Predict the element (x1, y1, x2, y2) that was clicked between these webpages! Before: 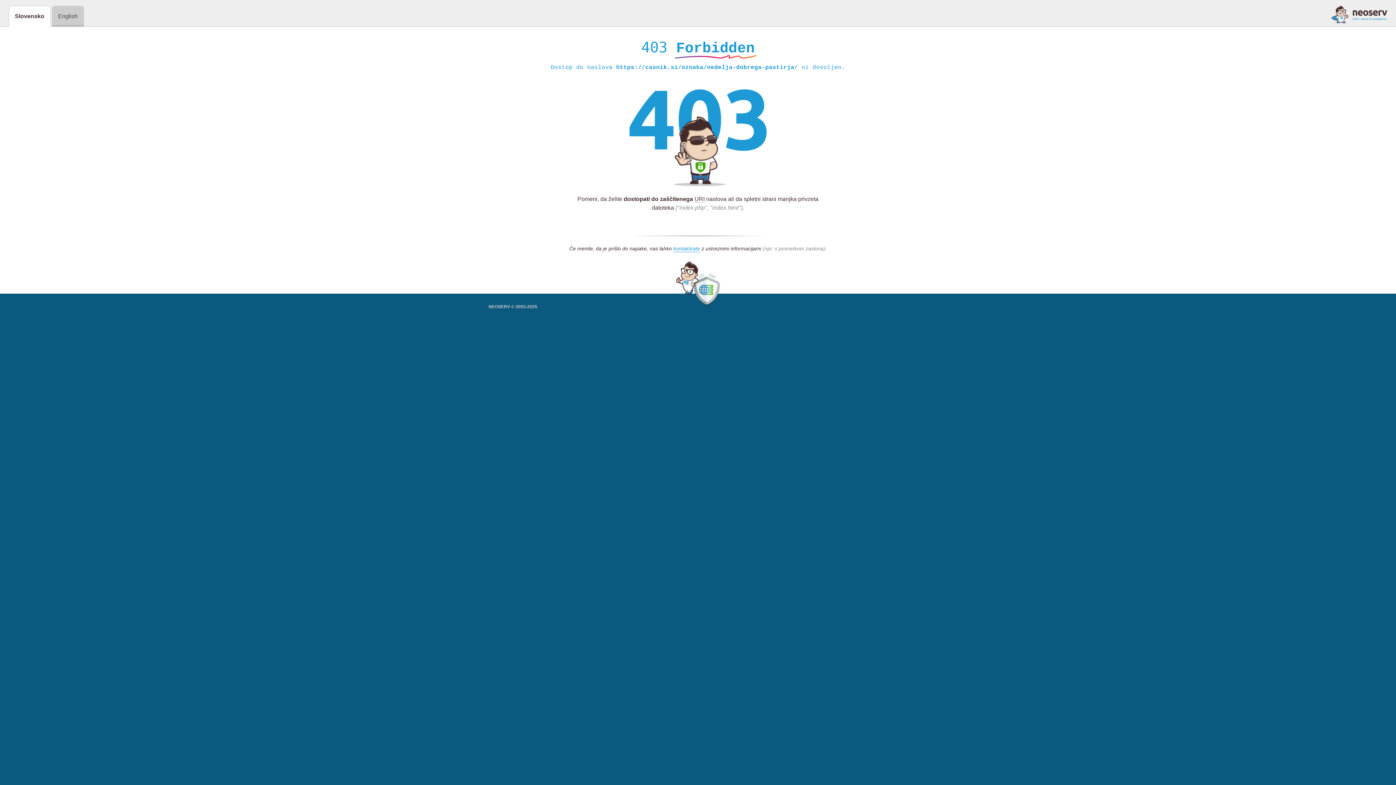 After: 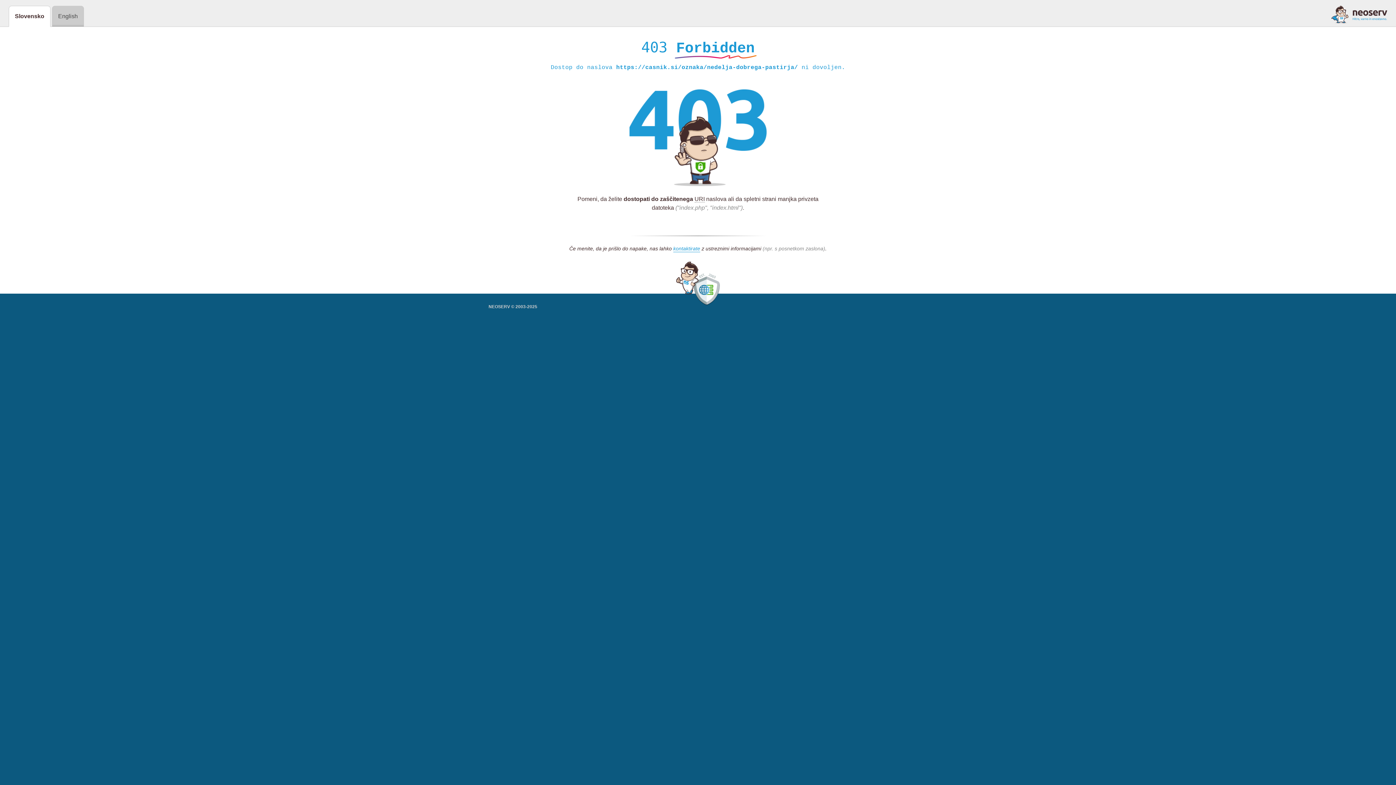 Action: bbox: (1331, 5, 1387, 23)